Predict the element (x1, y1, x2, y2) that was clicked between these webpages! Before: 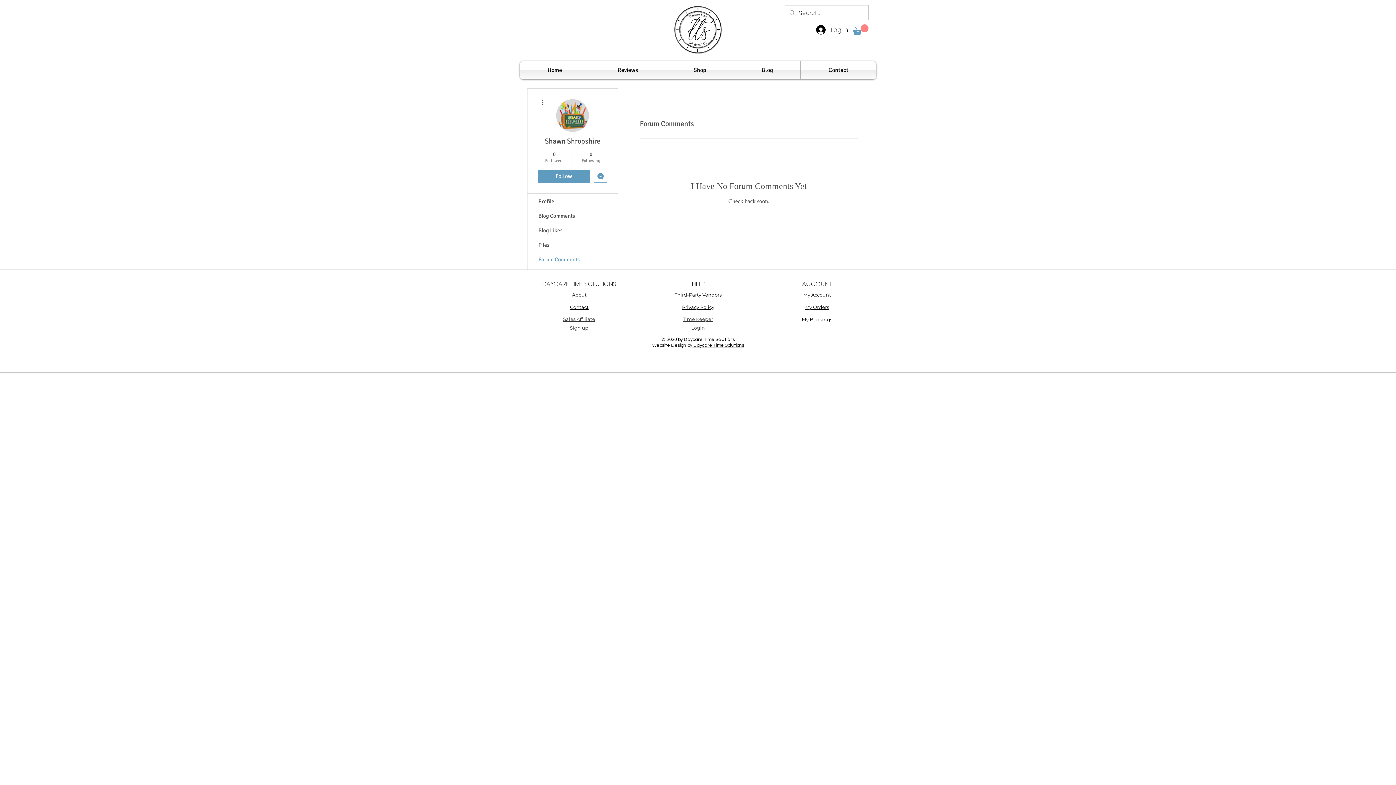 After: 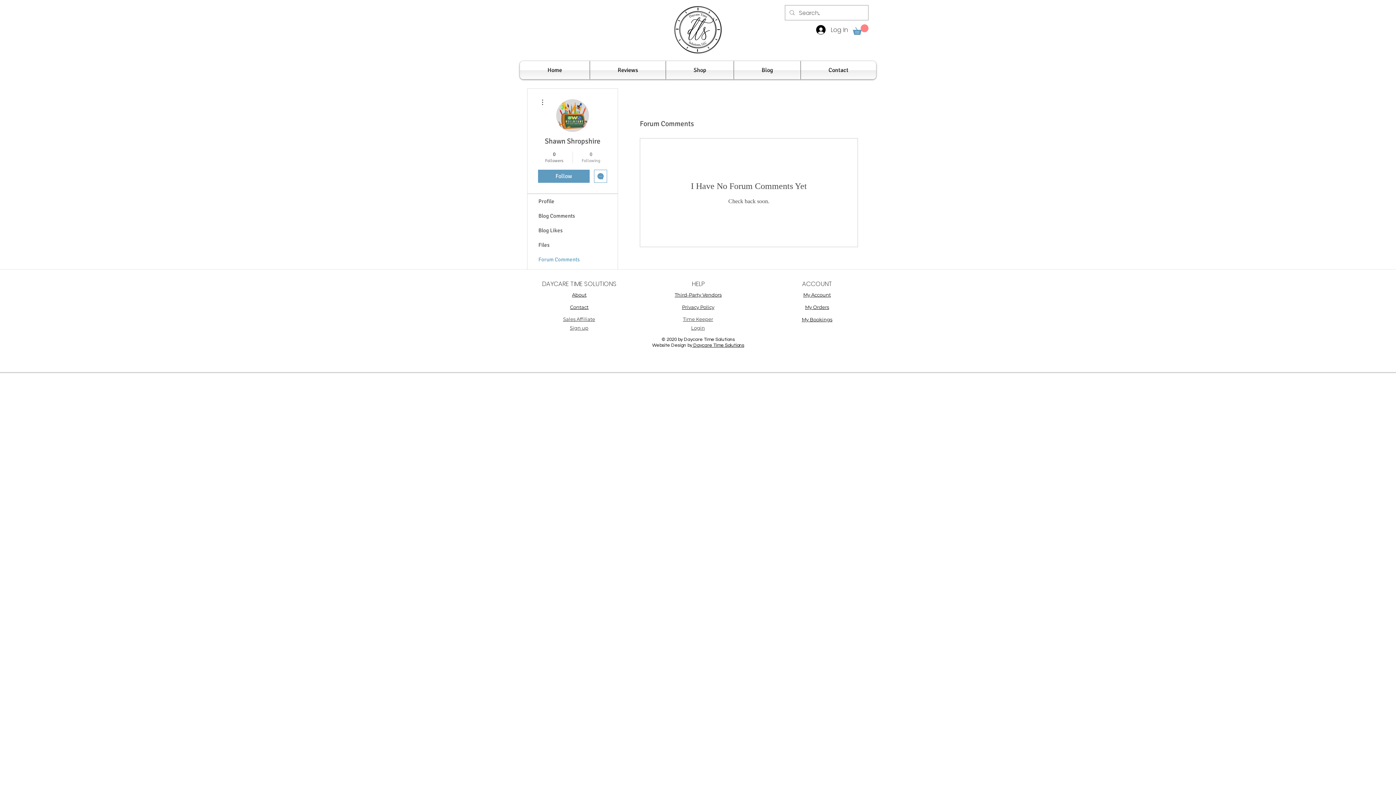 Action: label: 0
Following bbox: (576, 150, 605, 164)